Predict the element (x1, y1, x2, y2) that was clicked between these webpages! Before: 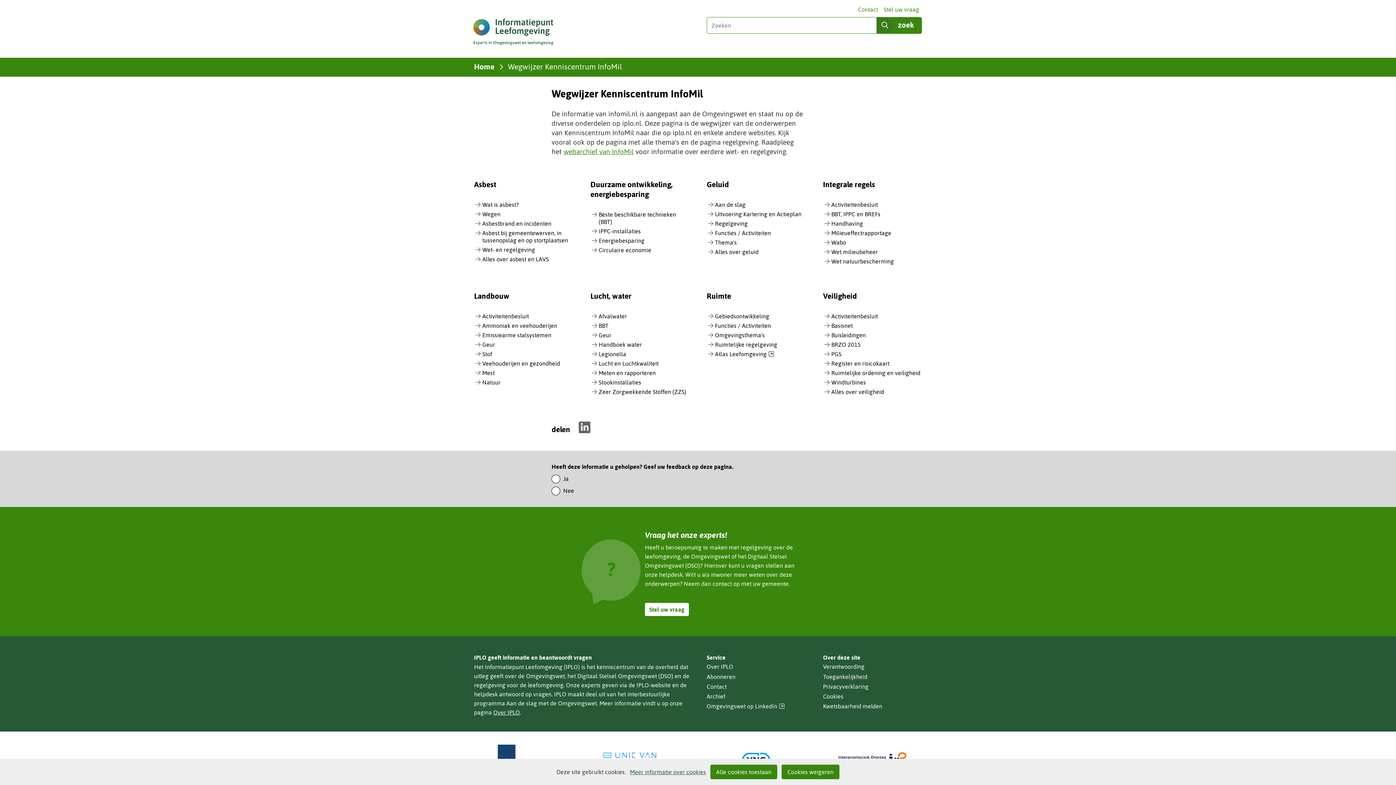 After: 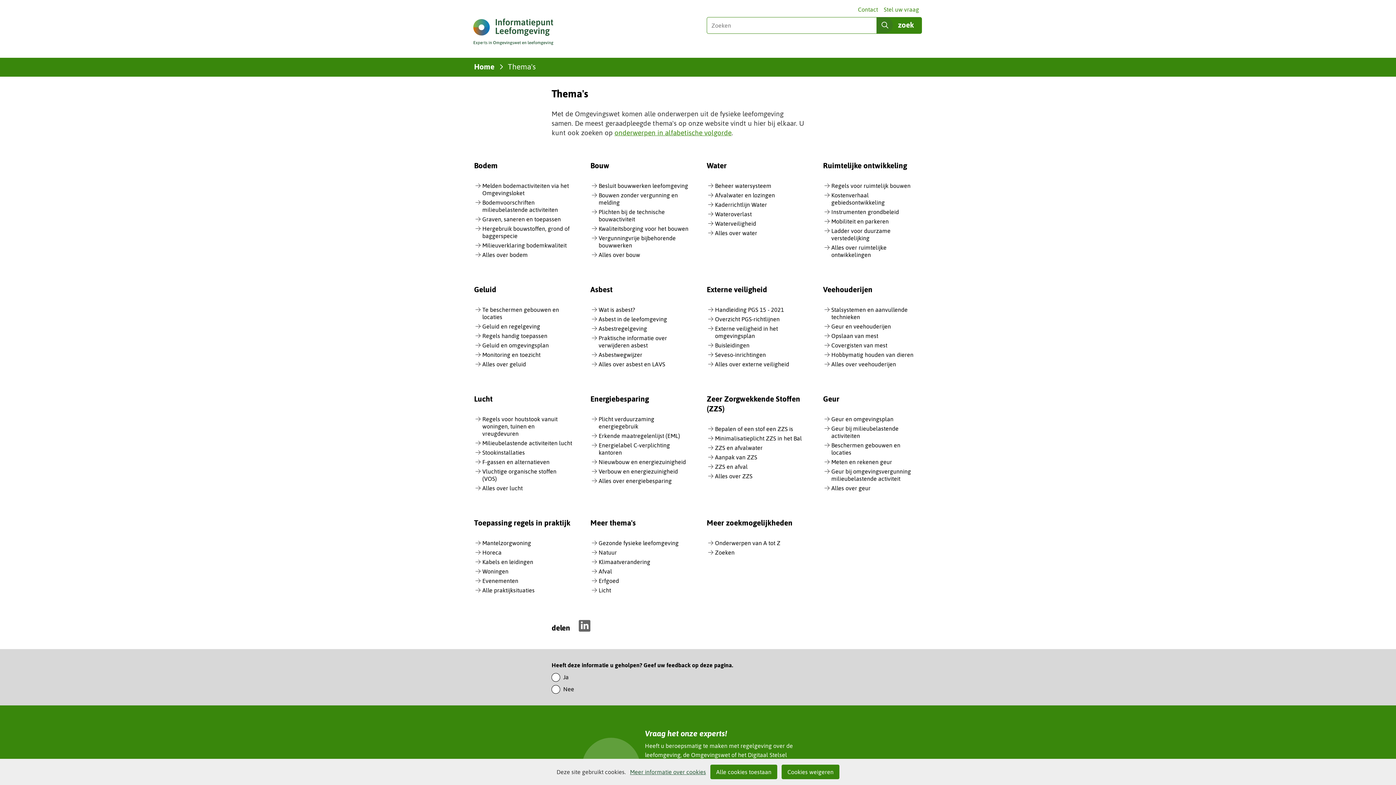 Action: label: Omgevingsthema's bbox: (715, 332, 765, 339)